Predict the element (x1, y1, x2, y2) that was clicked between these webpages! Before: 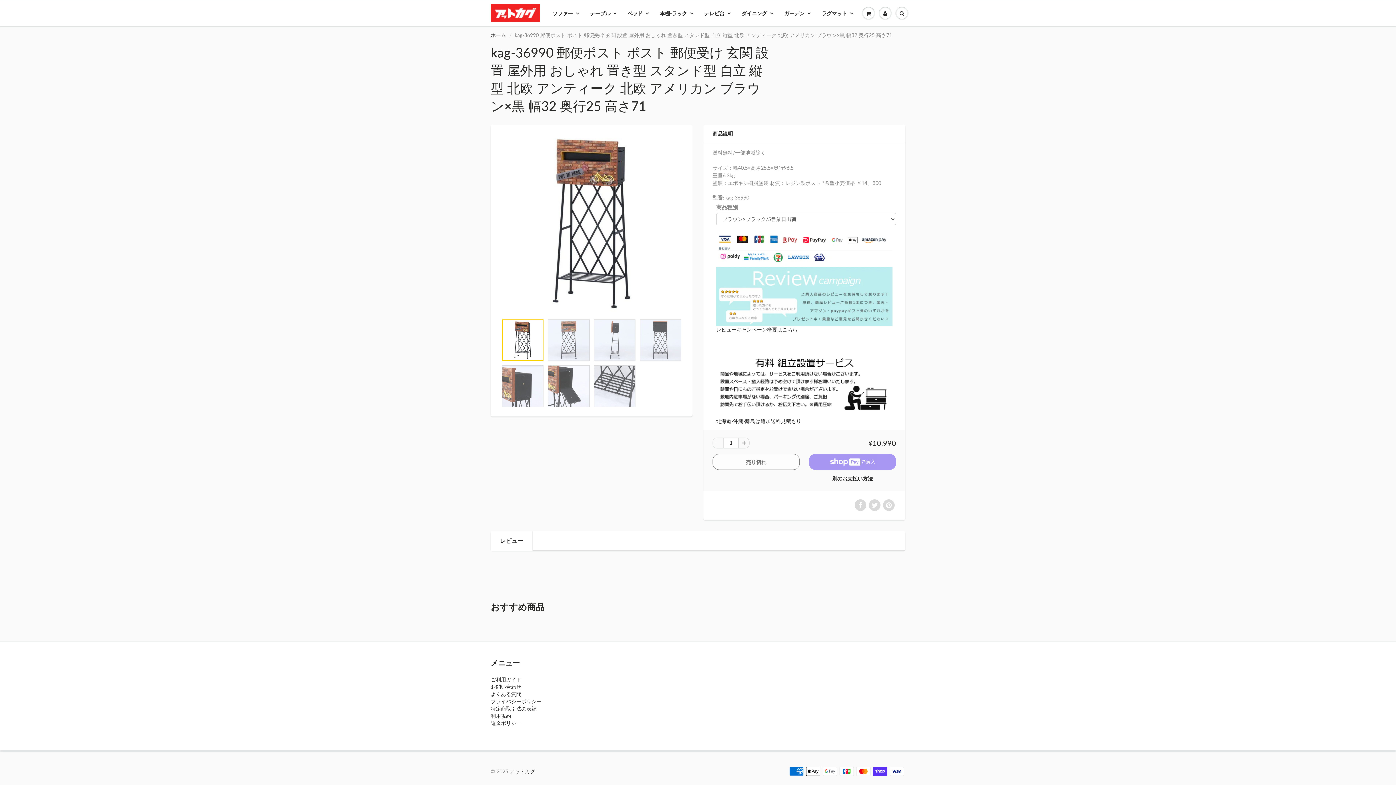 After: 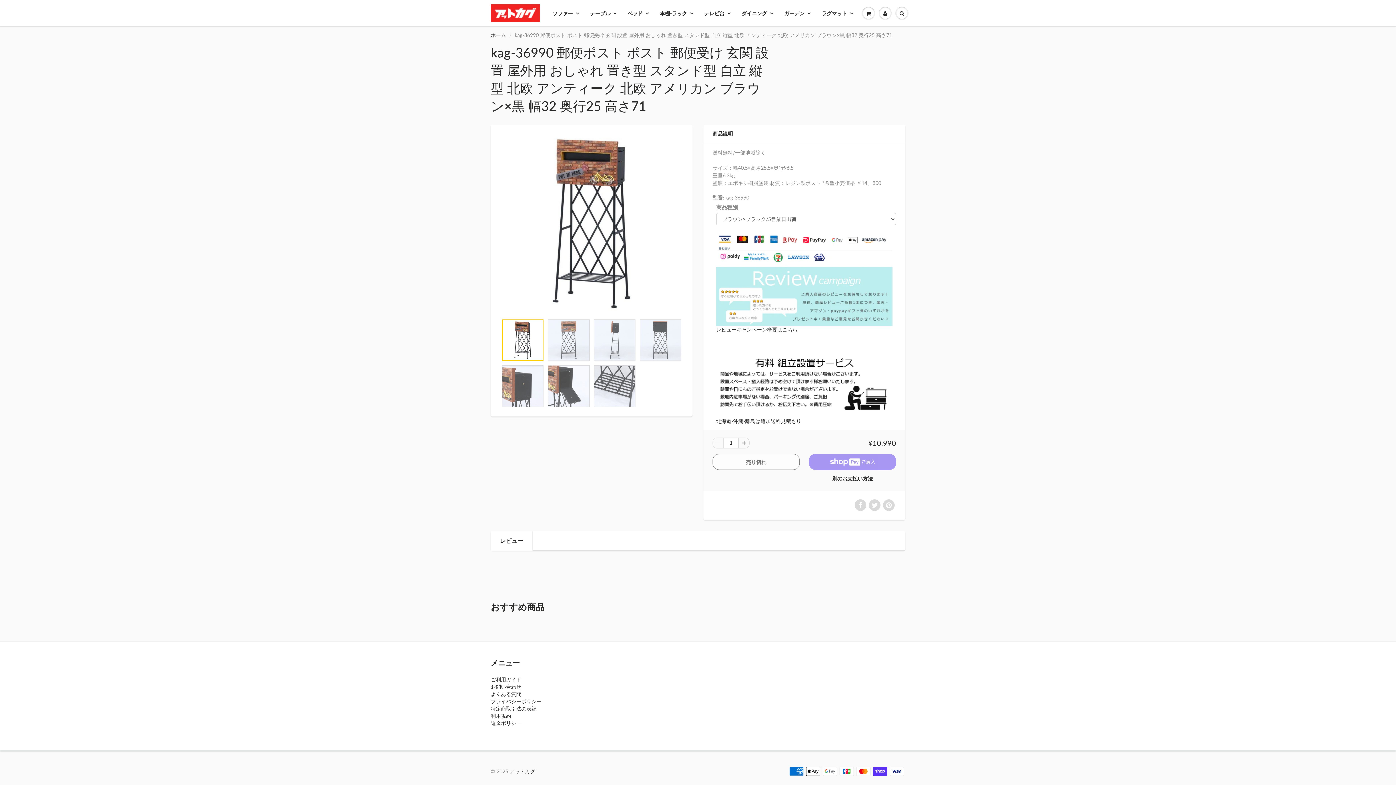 Action: bbox: (809, 475, 896, 482) label: 別のお支払い方法